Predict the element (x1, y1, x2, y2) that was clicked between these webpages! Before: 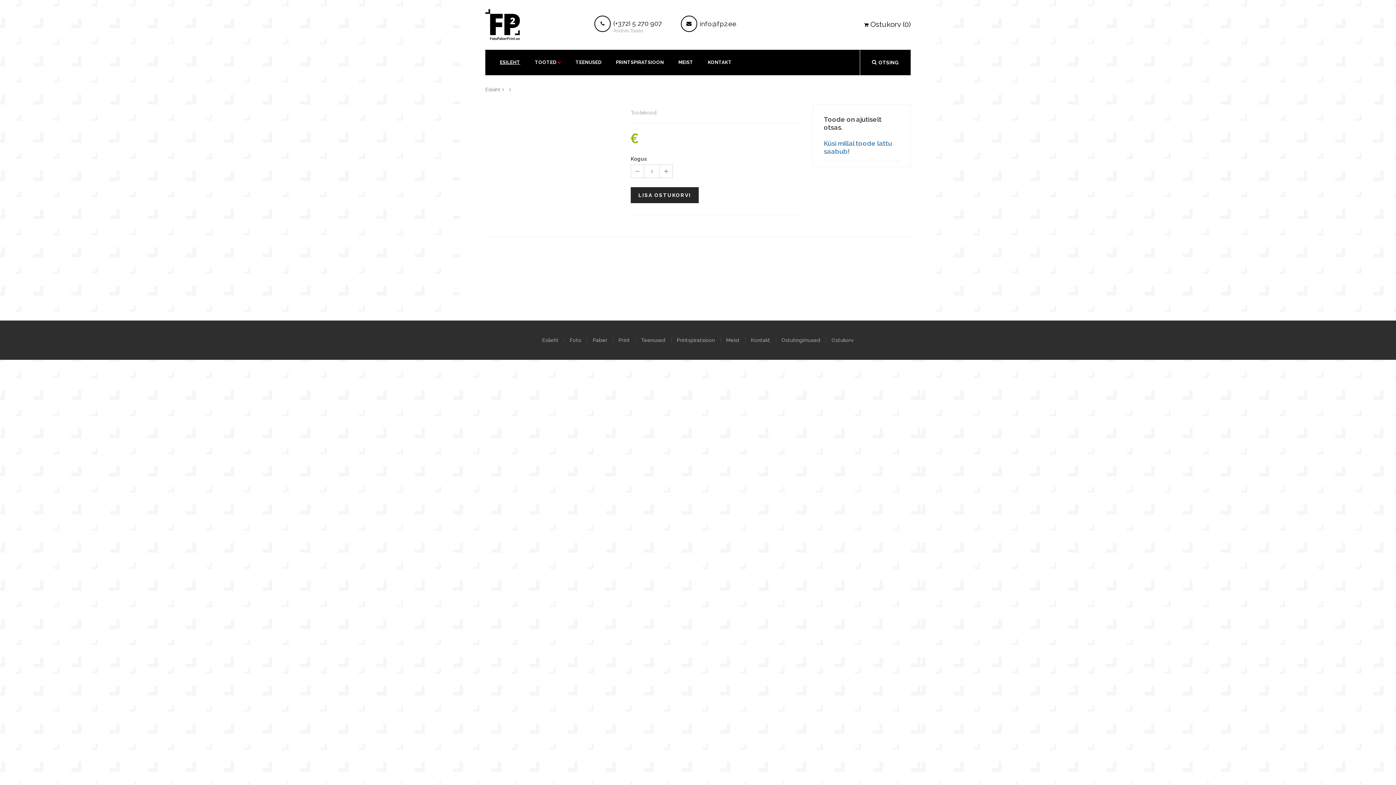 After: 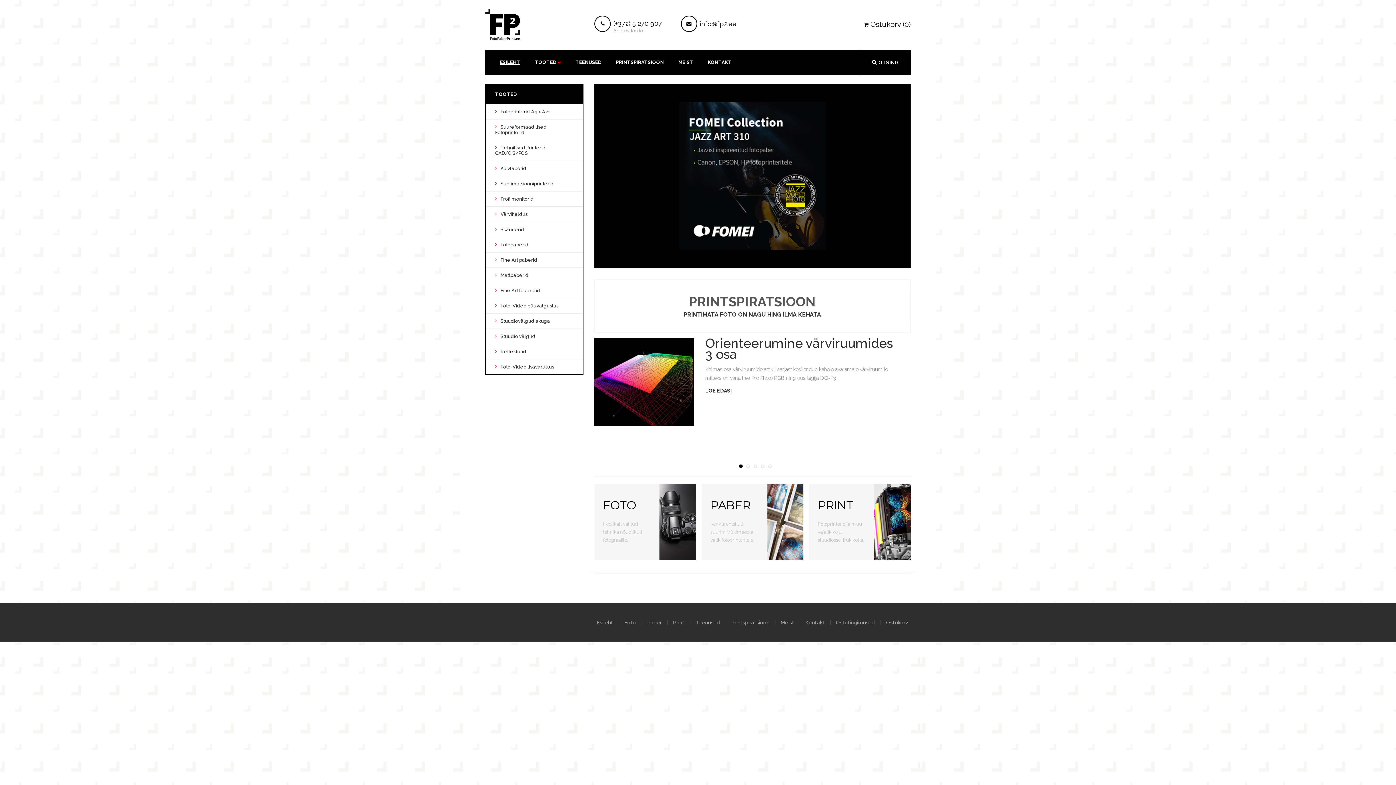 Action: label: Esileht bbox: (542, 337, 564, 342)